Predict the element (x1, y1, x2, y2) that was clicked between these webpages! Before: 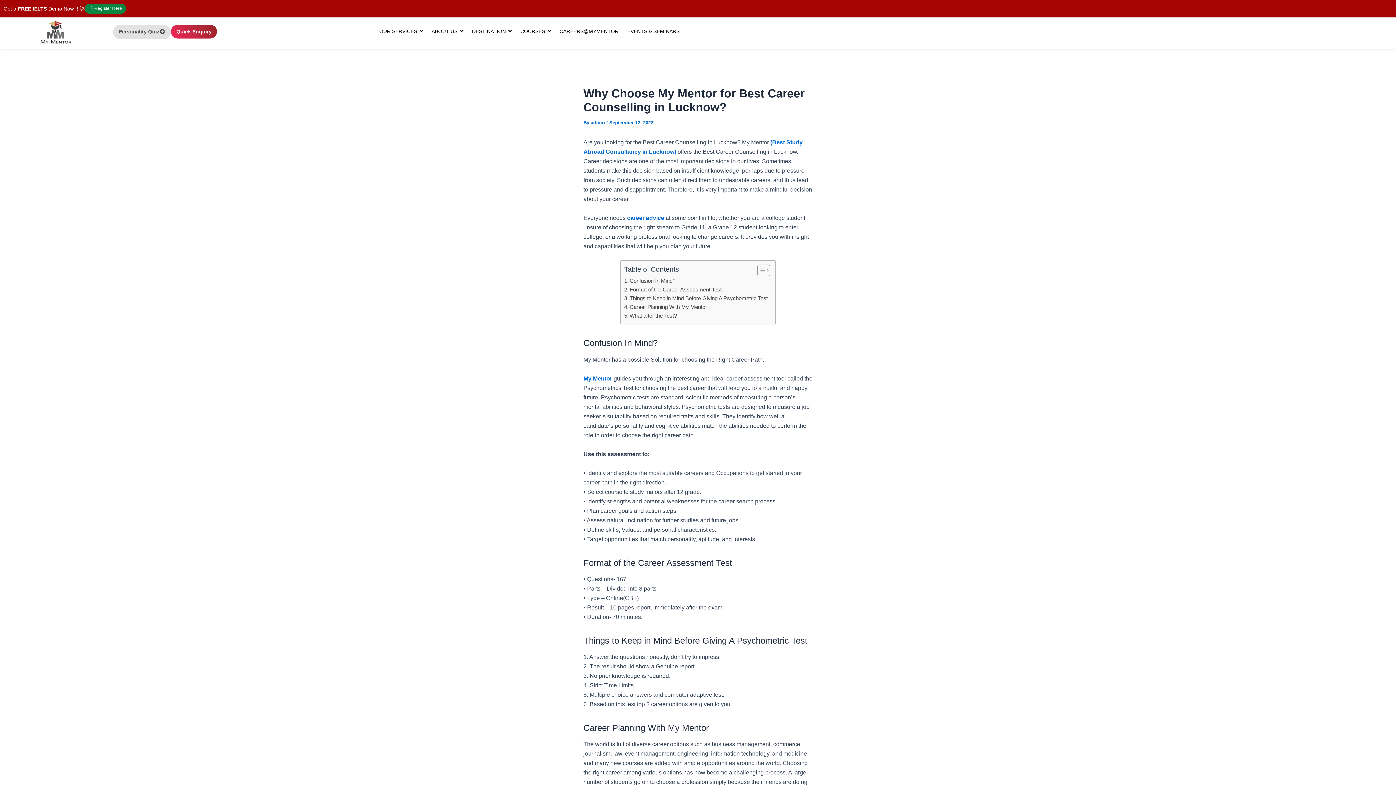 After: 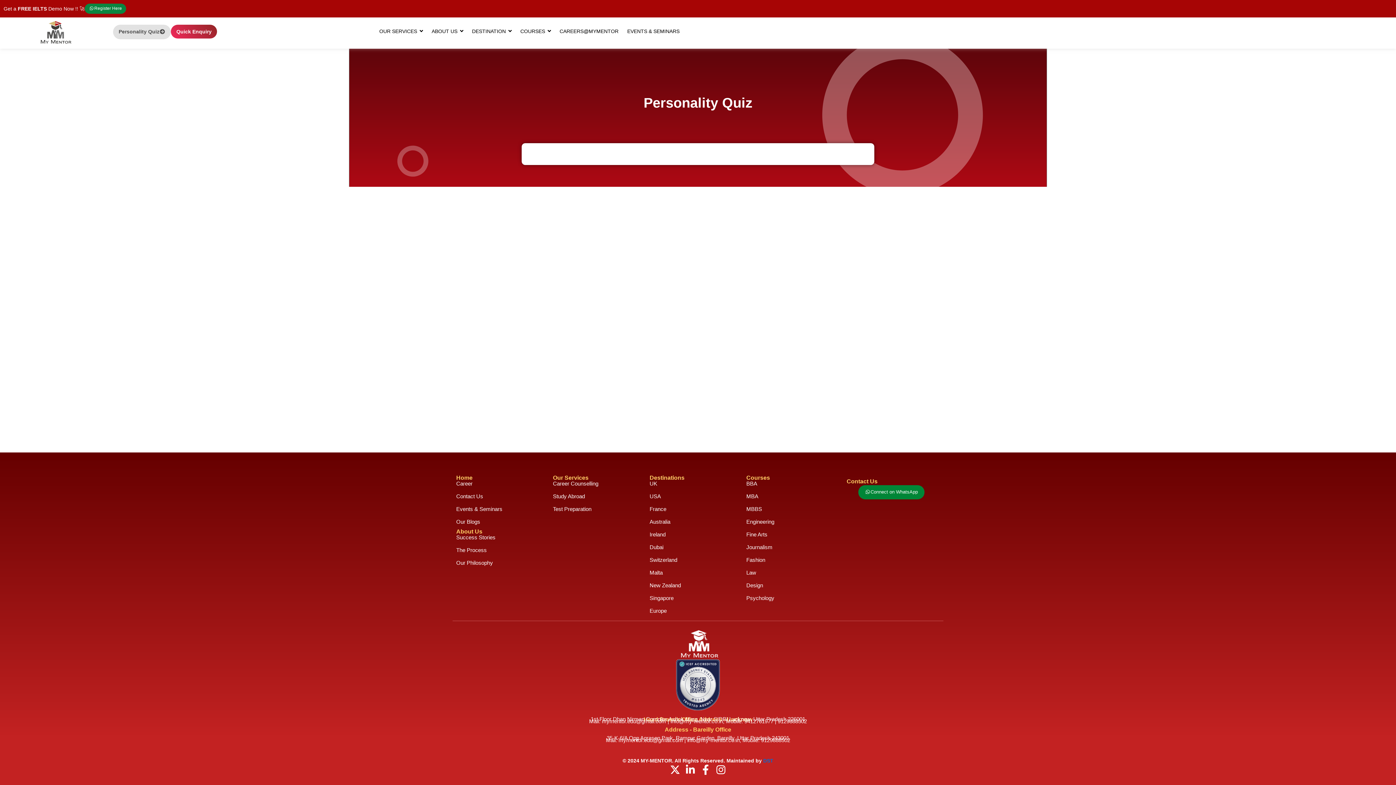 Action: bbox: (113, 24, 170, 39) label: Personality Quiz